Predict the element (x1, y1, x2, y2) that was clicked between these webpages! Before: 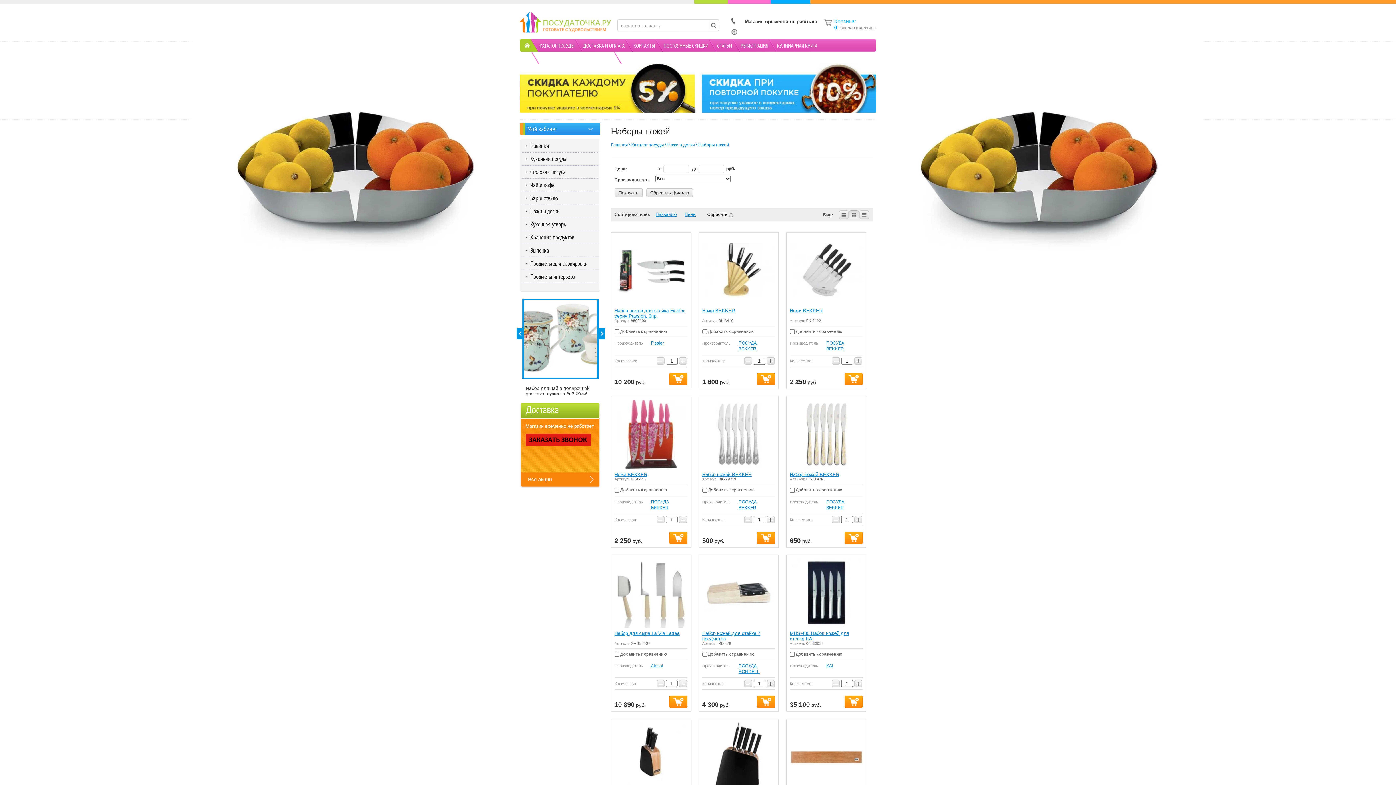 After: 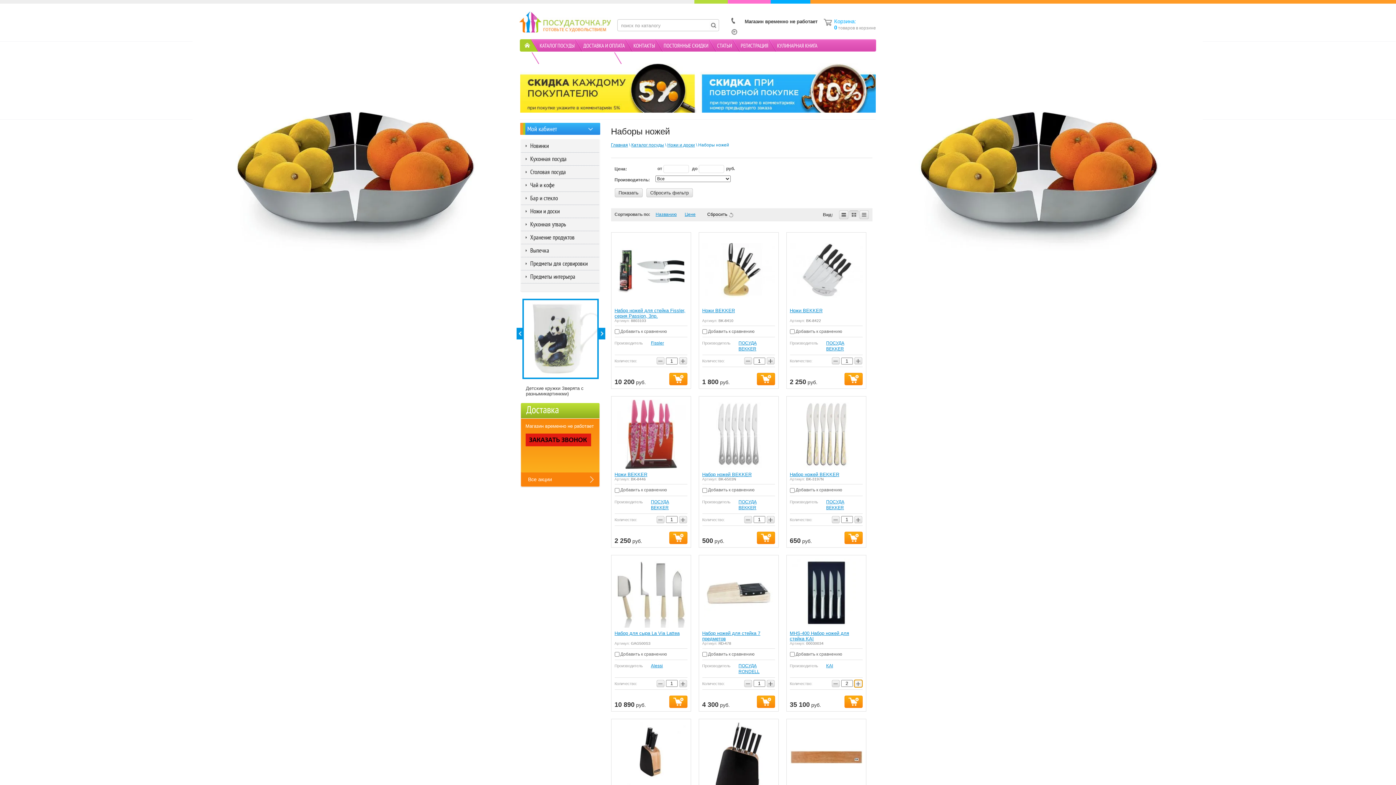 Action: label: + bbox: (854, 680, 862, 687)